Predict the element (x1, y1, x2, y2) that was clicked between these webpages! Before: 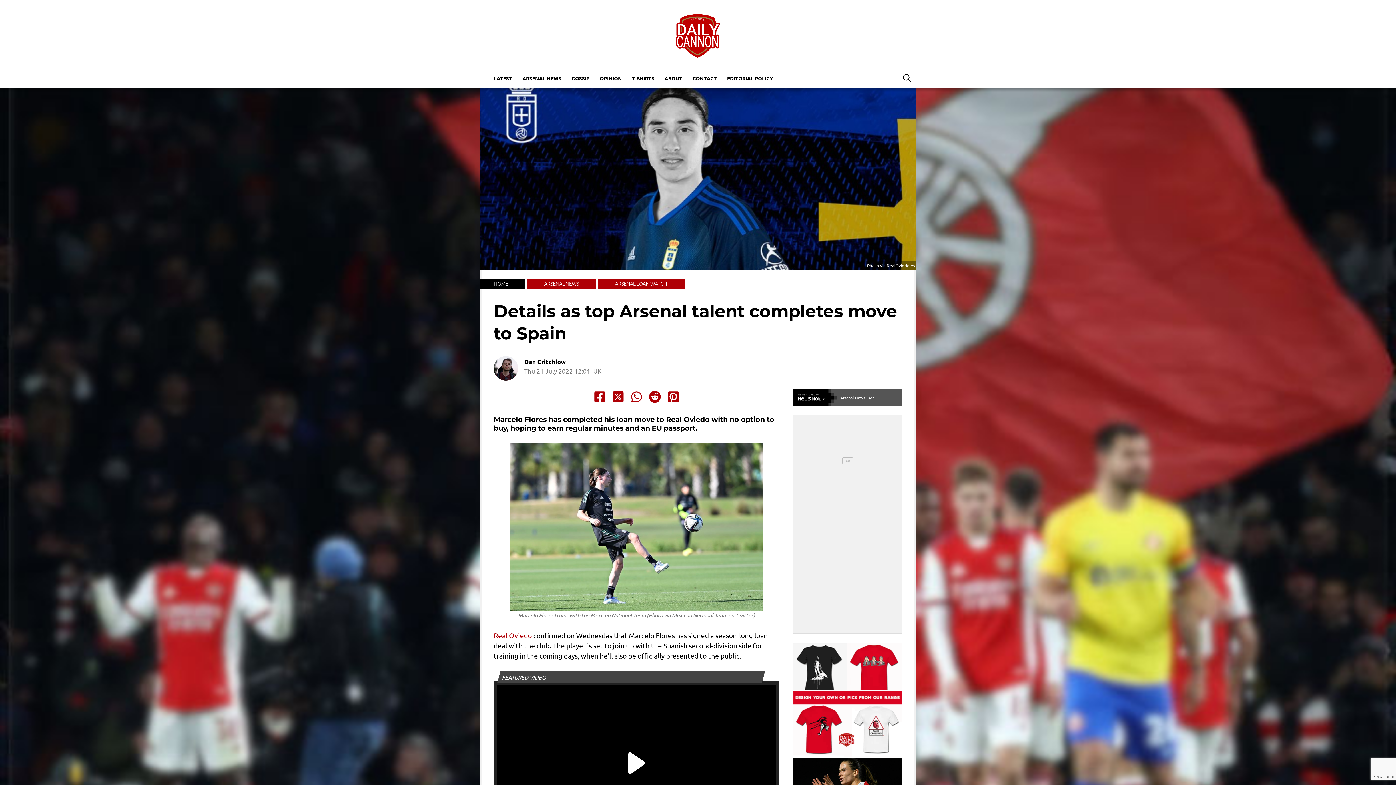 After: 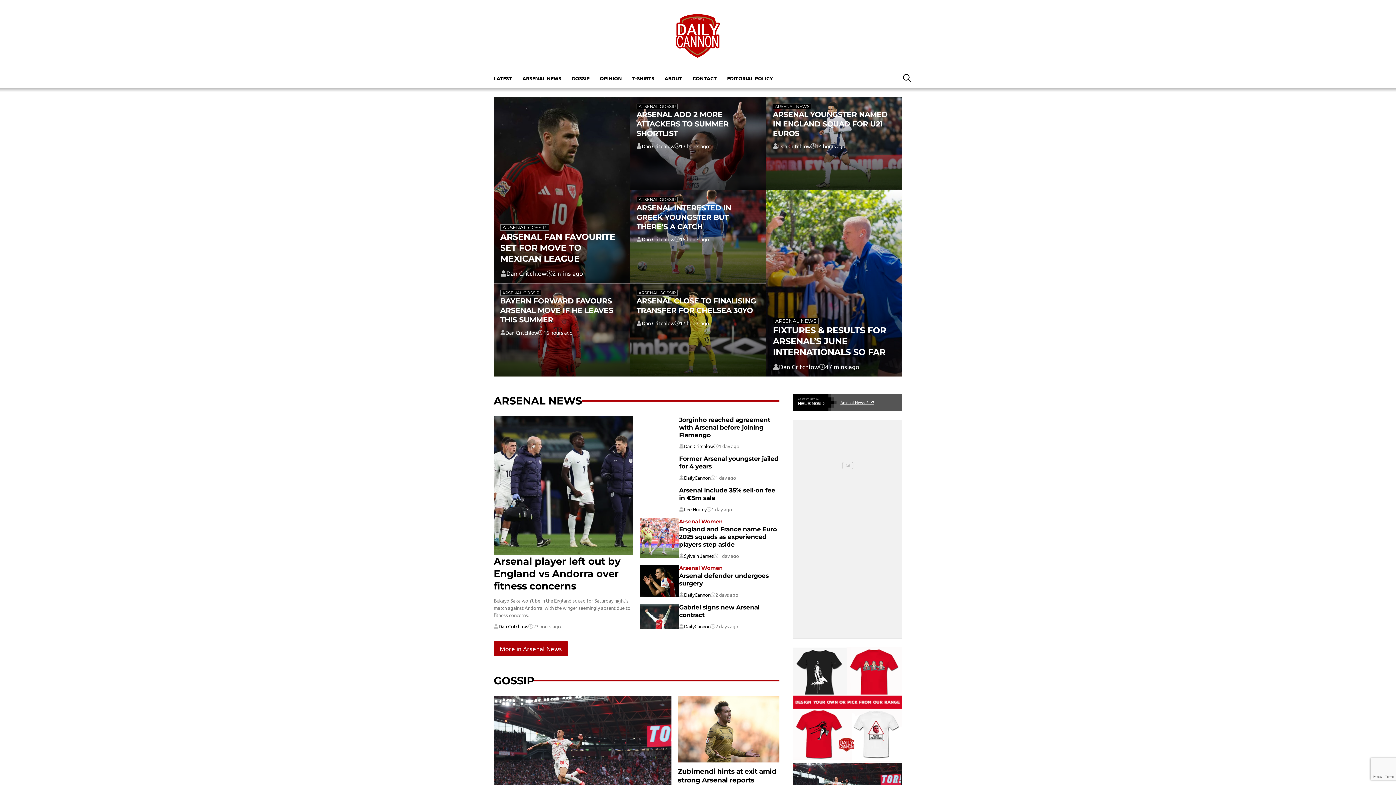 Action: label: LATEST bbox: (488, 71, 517, 84)